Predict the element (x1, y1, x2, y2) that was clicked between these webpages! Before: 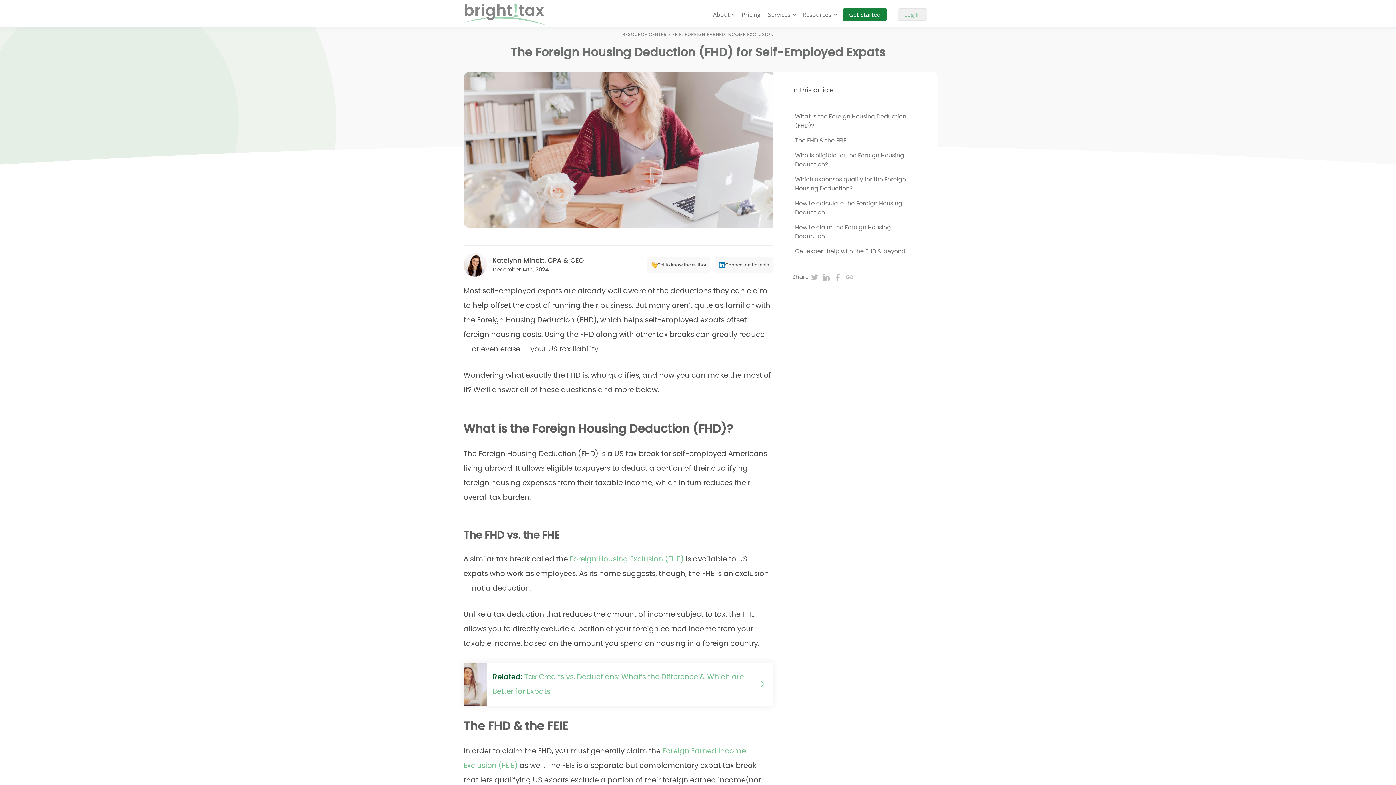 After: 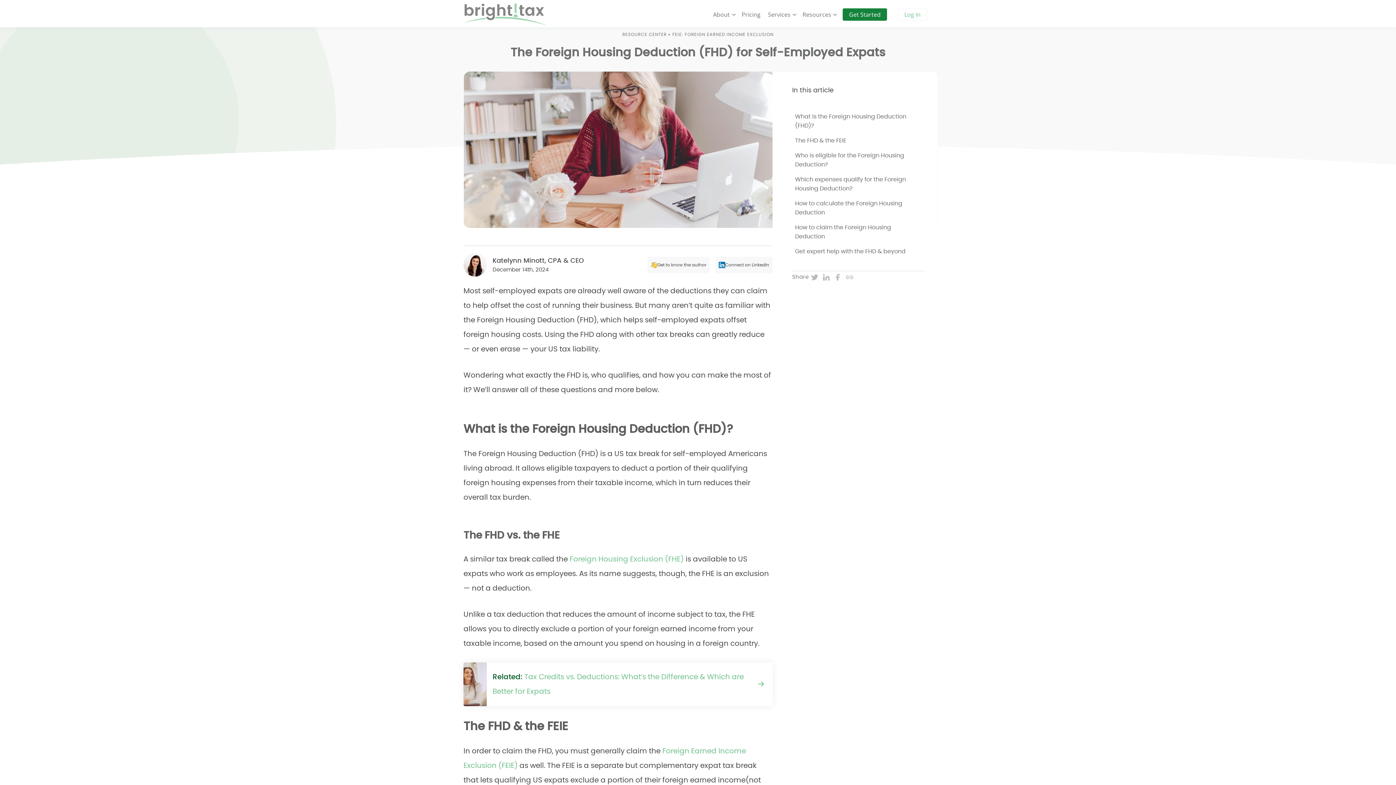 Action: bbox: (898, 8, 926, 20) label: Log In